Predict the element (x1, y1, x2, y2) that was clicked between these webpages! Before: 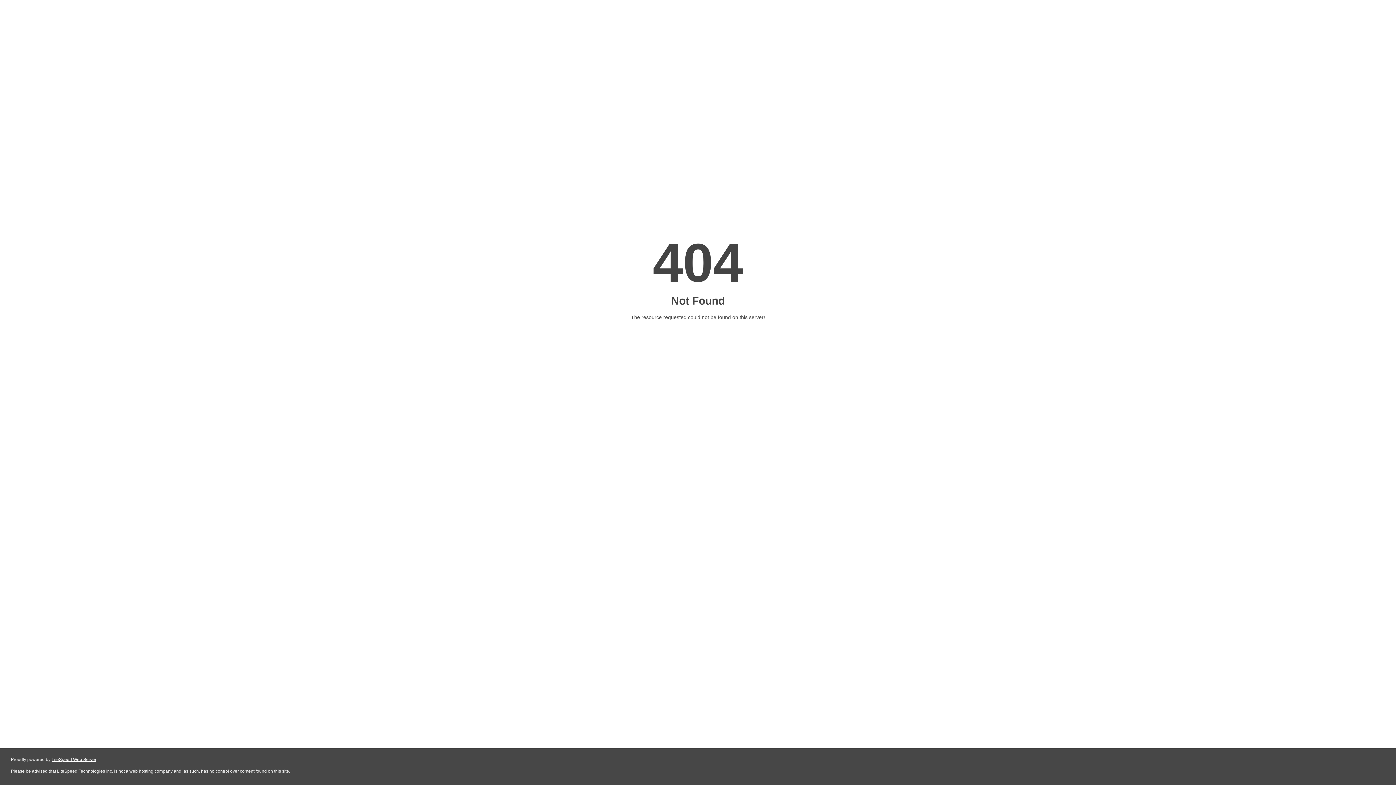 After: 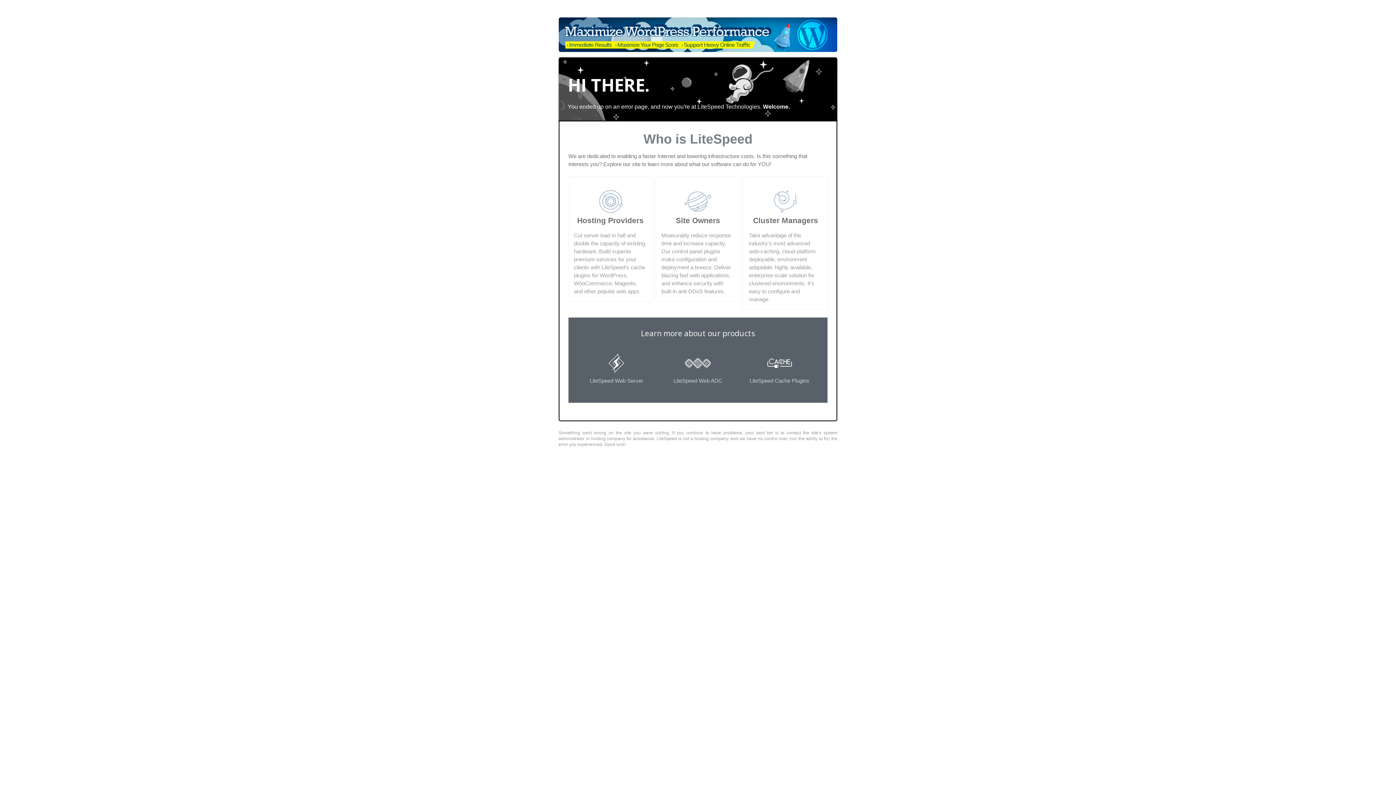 Action: bbox: (51, 757, 96, 762) label: LiteSpeed Web Server